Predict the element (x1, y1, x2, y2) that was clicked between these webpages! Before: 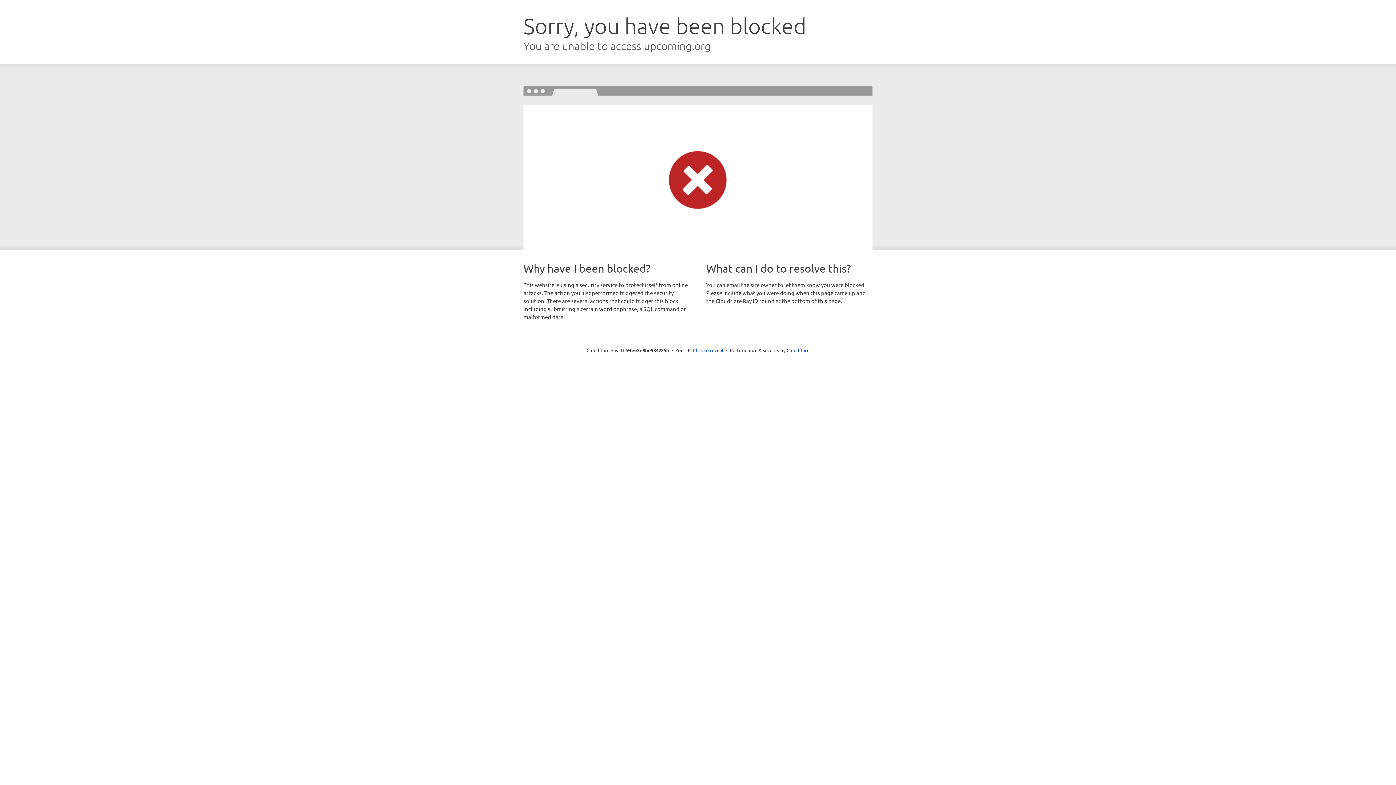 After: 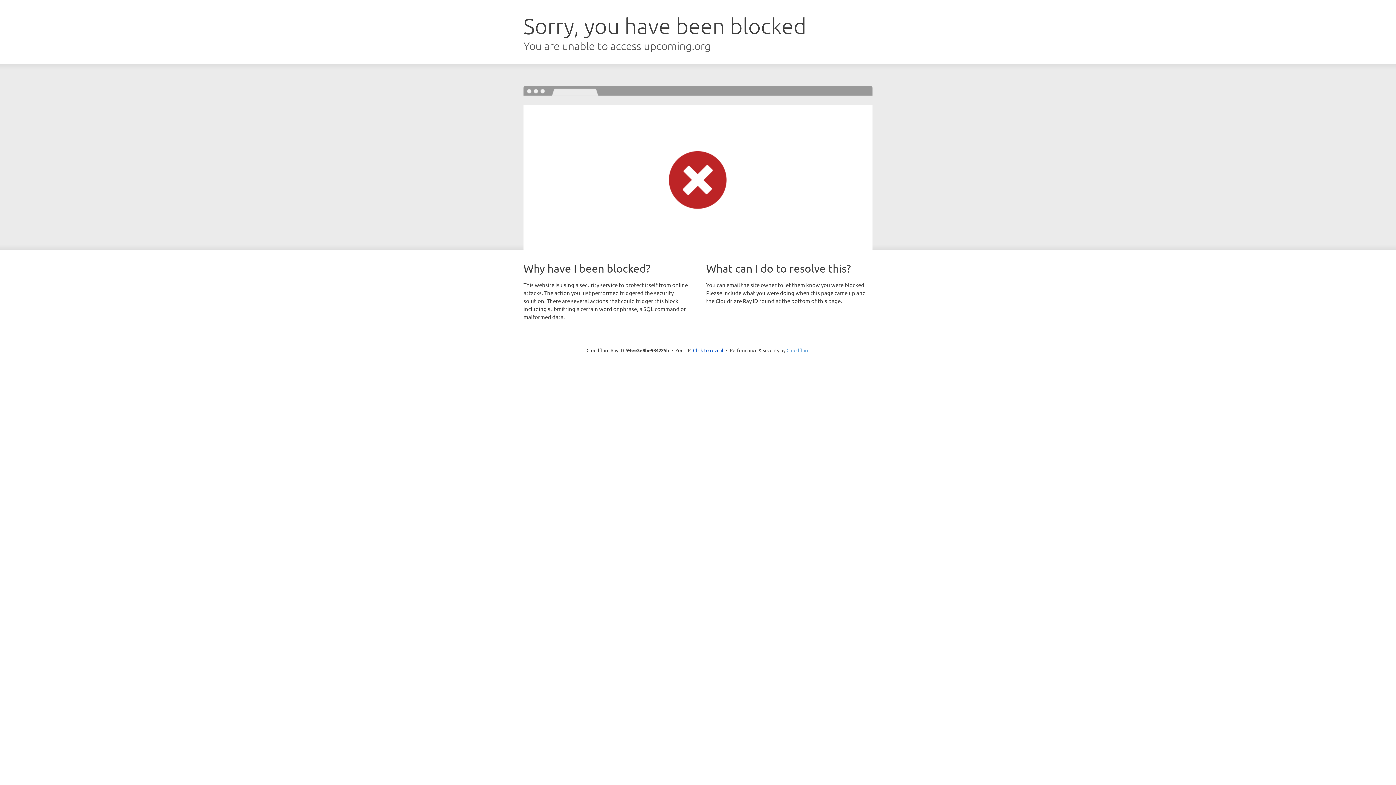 Action: label: Cloudflare bbox: (786, 347, 809, 353)